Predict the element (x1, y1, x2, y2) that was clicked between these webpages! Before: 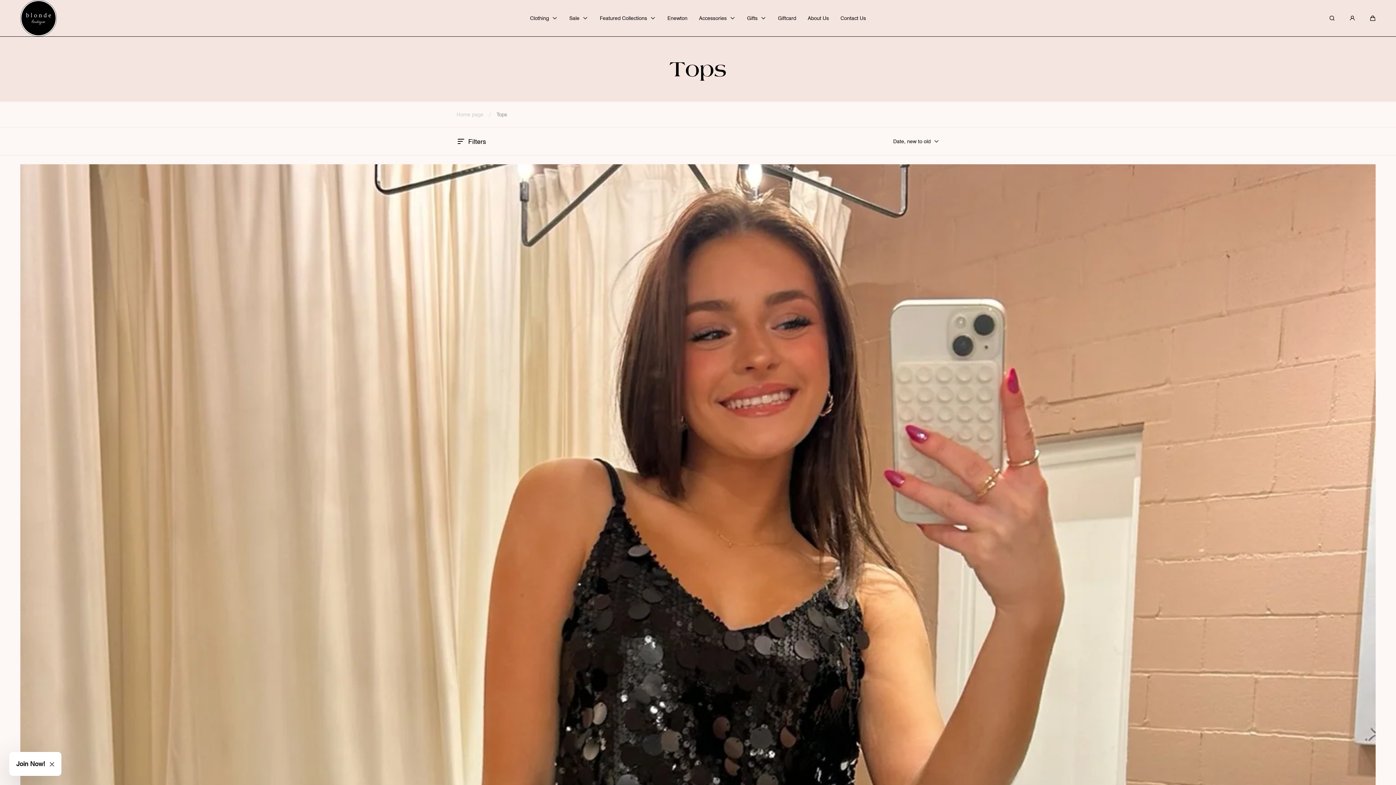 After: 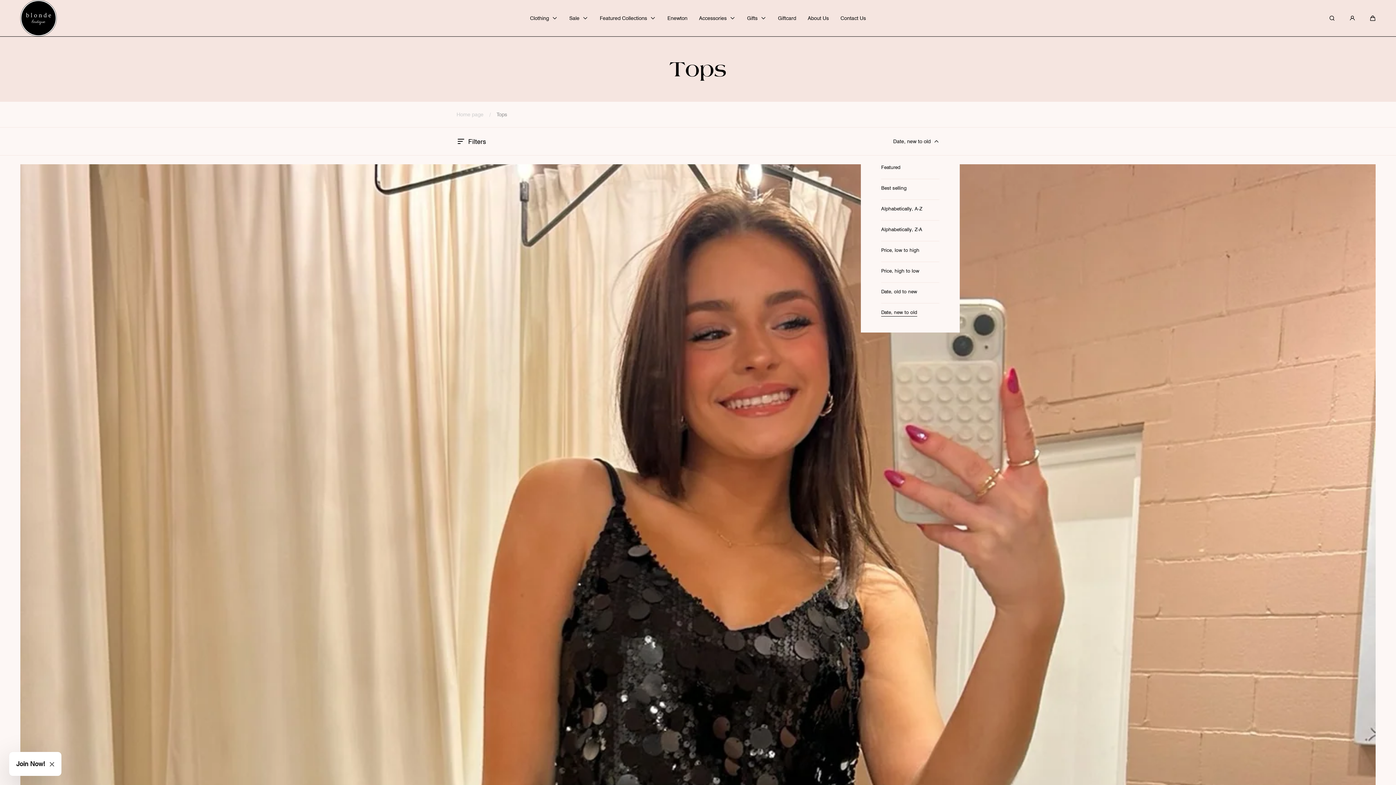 Action: bbox: (893, 137, 939, 145) label: Date, new to old